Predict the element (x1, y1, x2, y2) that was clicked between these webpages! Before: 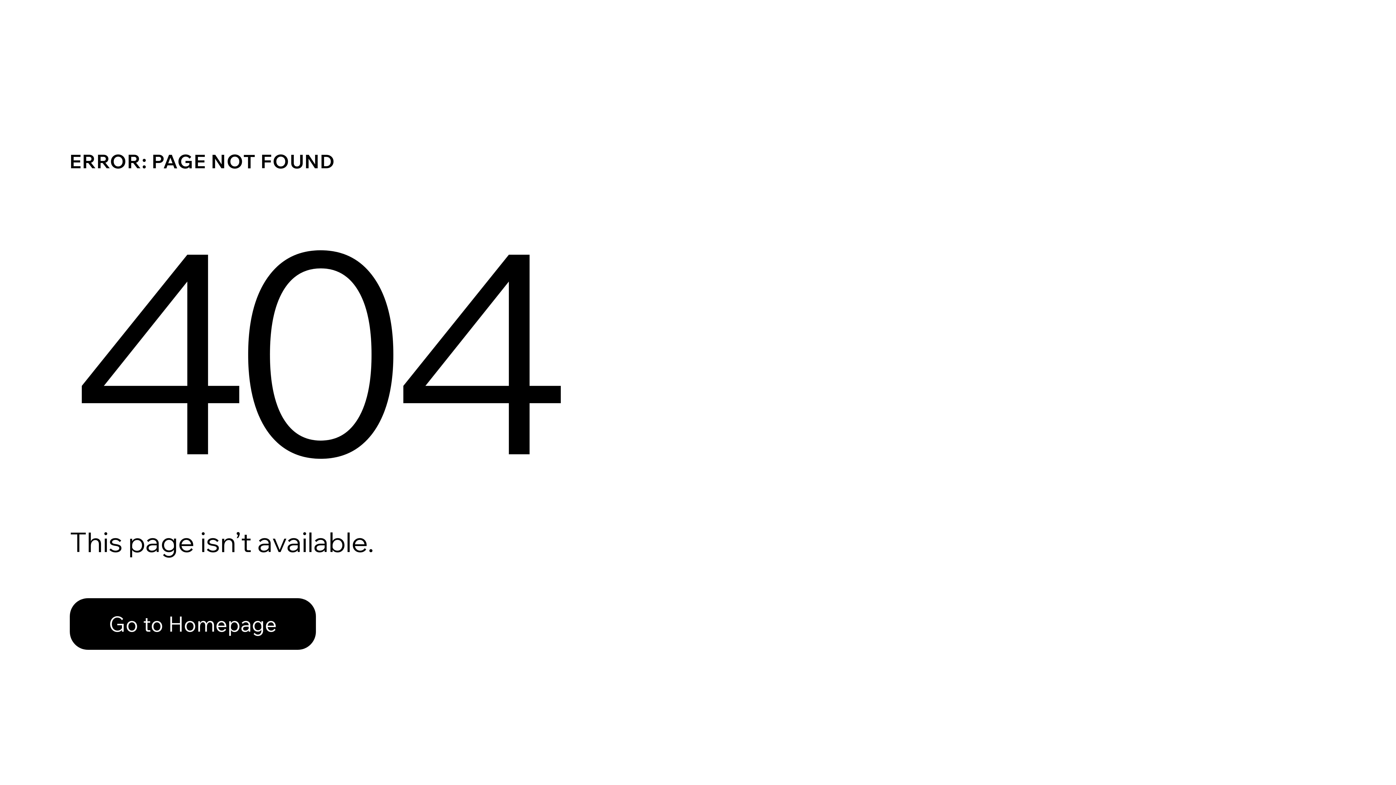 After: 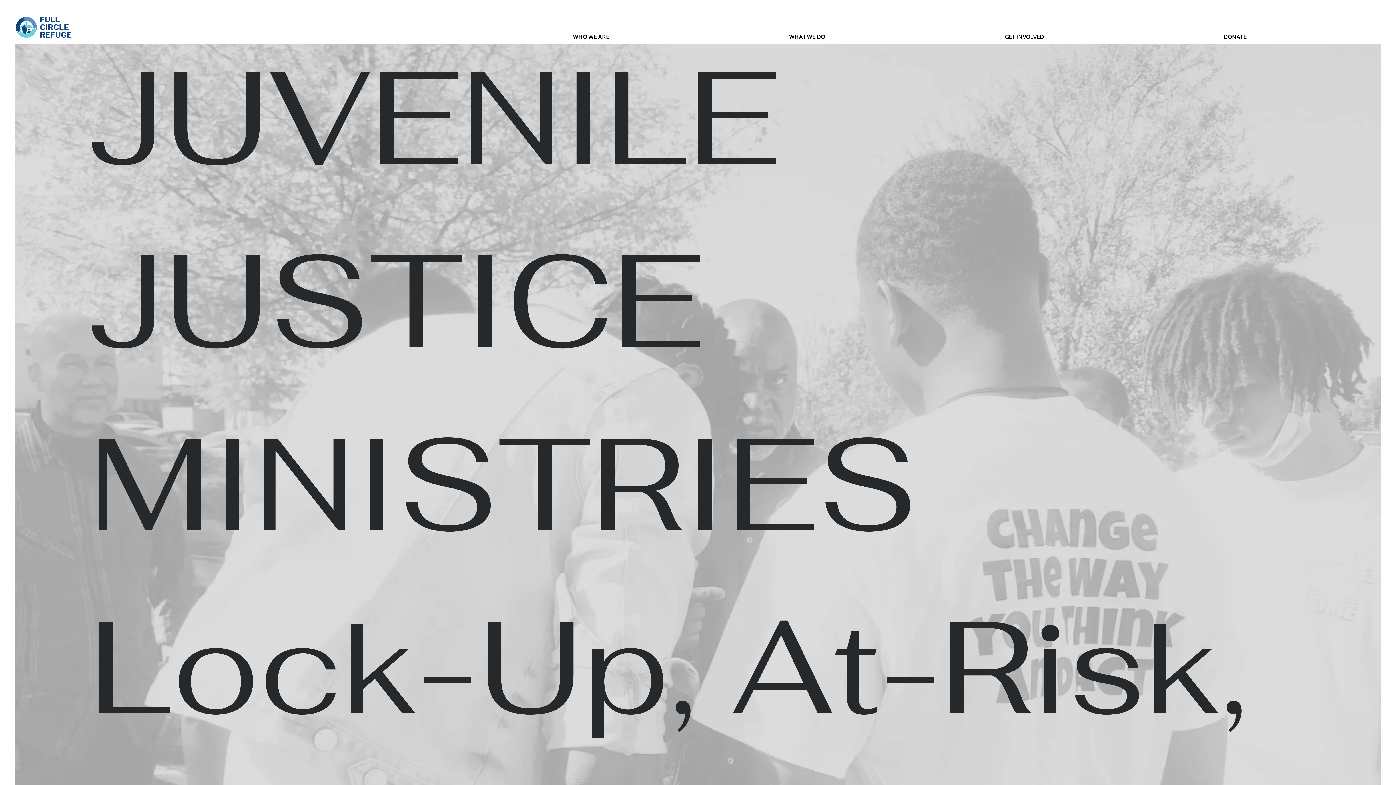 Action: bbox: (69, 582, 768, 659) label: Go to Homepage